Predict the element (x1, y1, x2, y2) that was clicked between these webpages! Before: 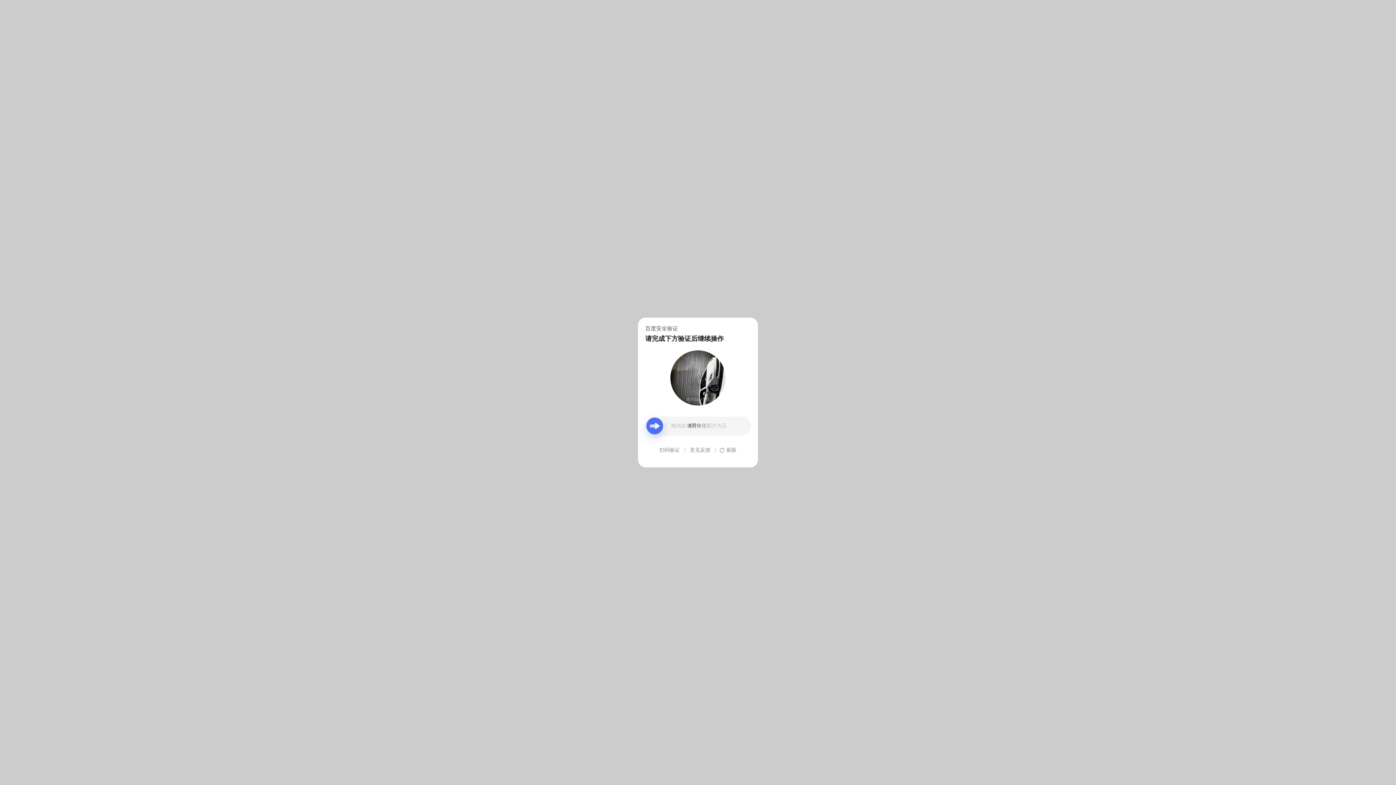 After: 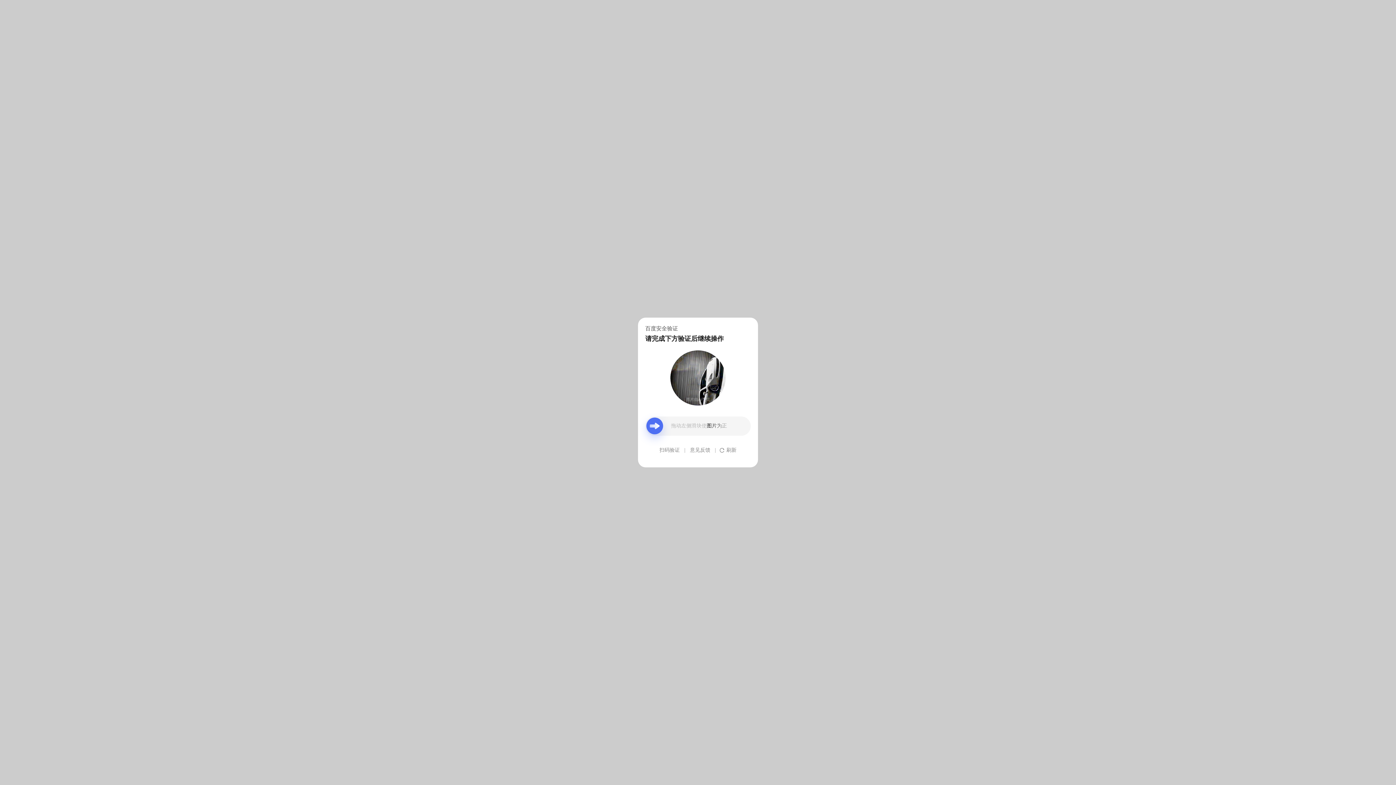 Action: label: 意见反馈 bbox: (690, 439, 710, 461)